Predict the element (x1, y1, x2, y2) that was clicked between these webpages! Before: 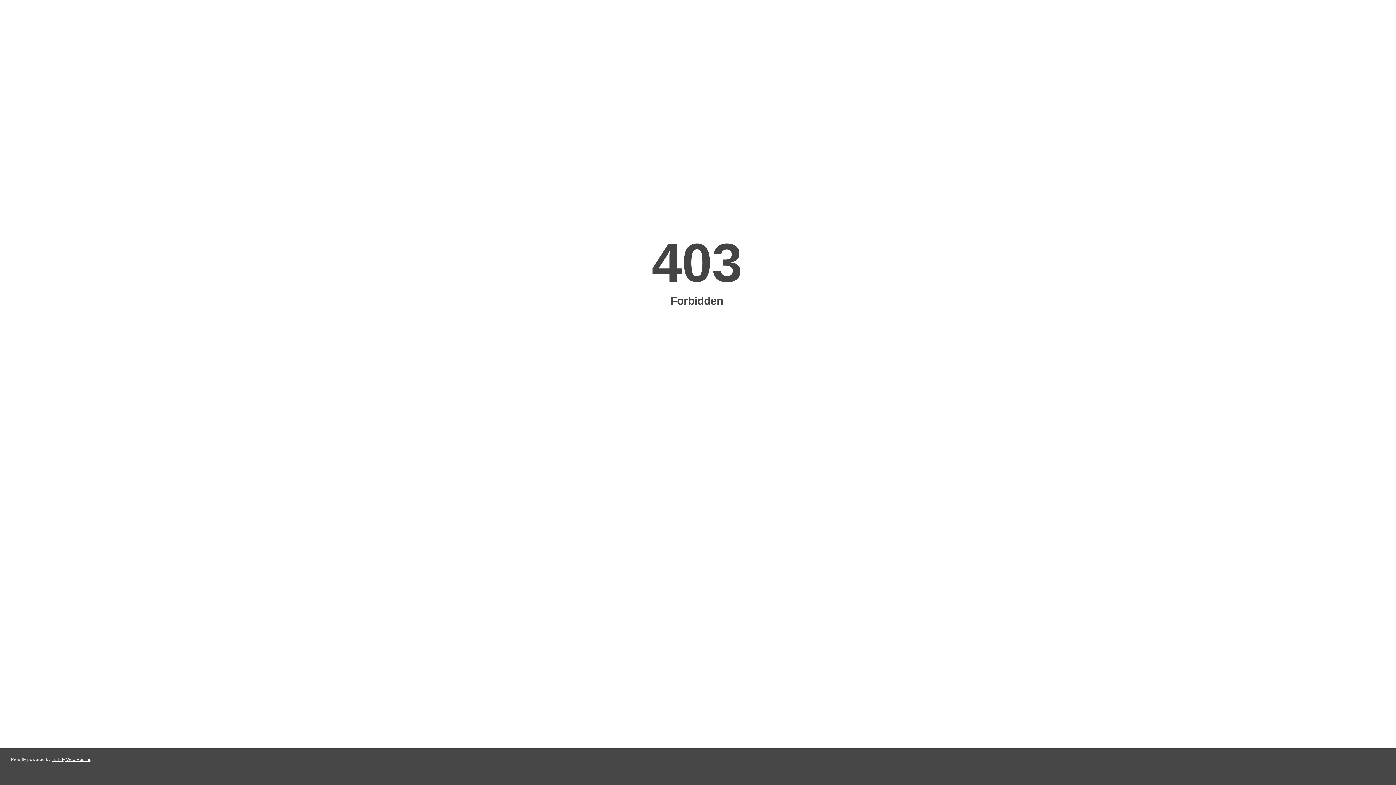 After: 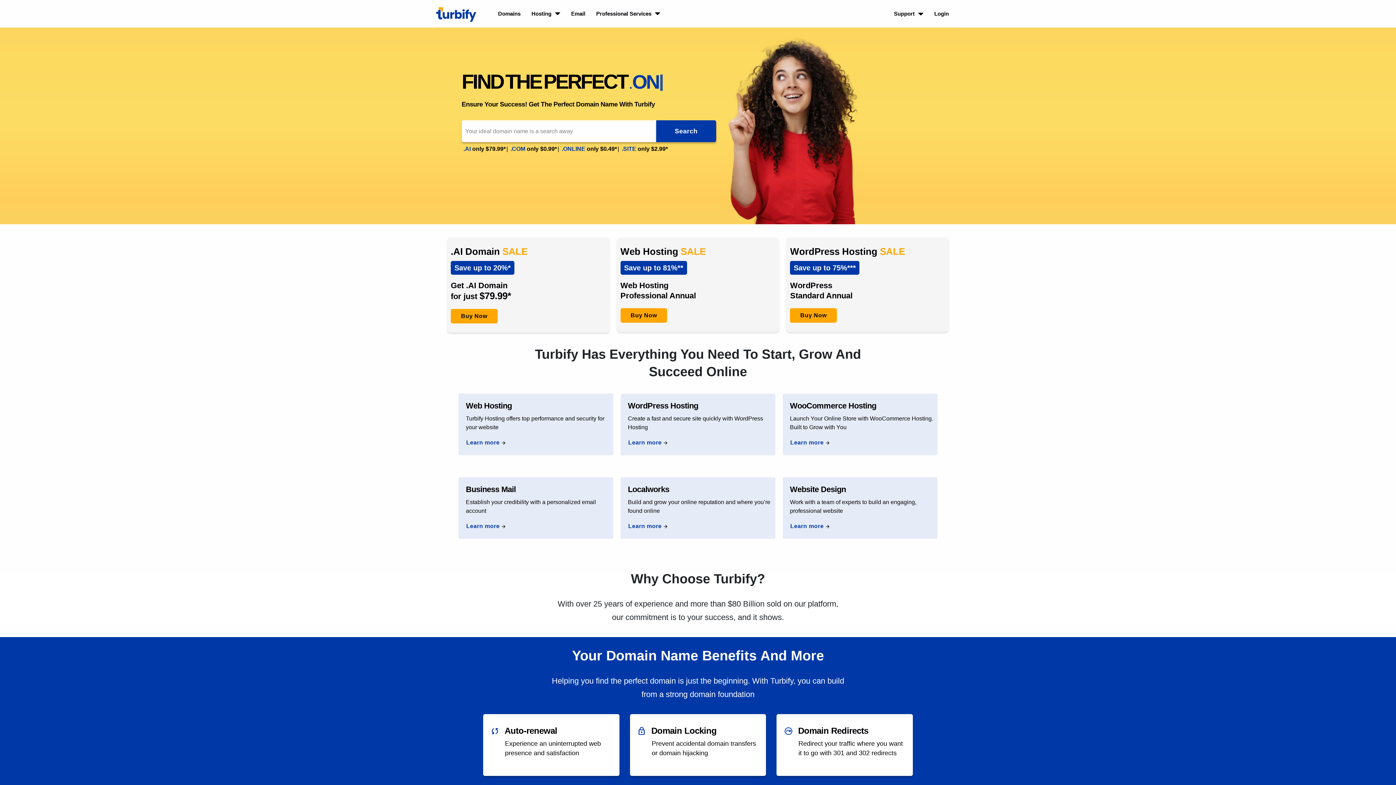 Action: label: Turbify Web Hosting bbox: (51, 757, 91, 762)